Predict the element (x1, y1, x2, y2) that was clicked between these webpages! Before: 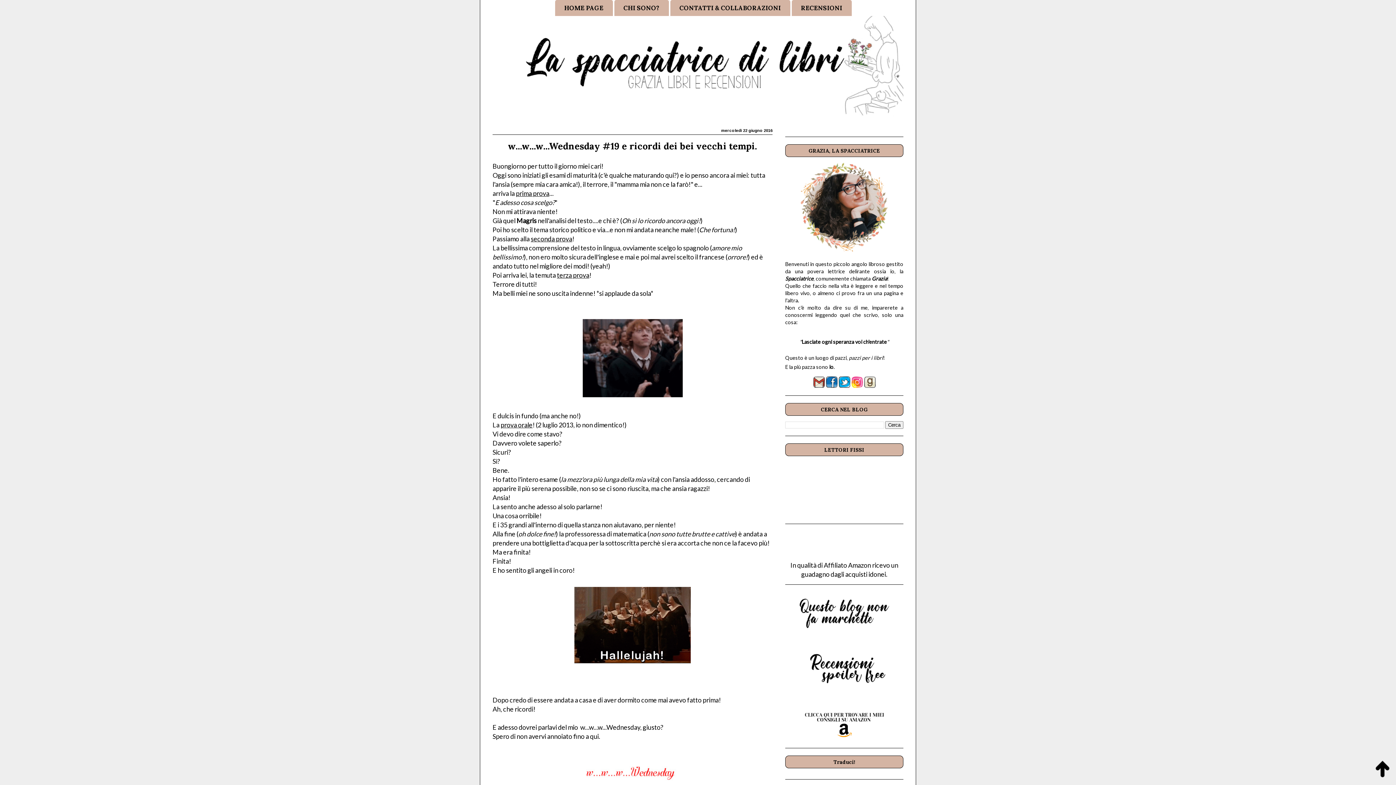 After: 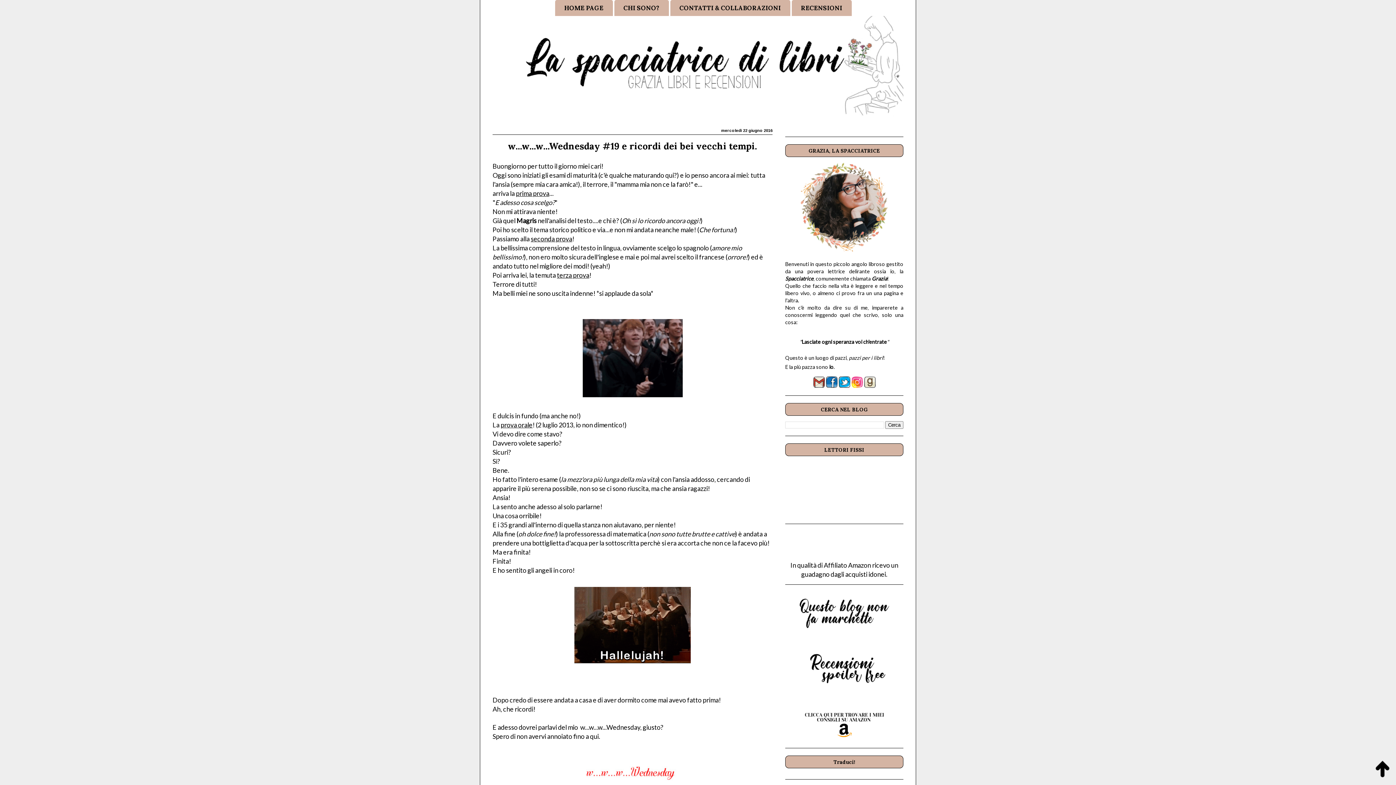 Action: bbox: (813, 381, 824, 389)